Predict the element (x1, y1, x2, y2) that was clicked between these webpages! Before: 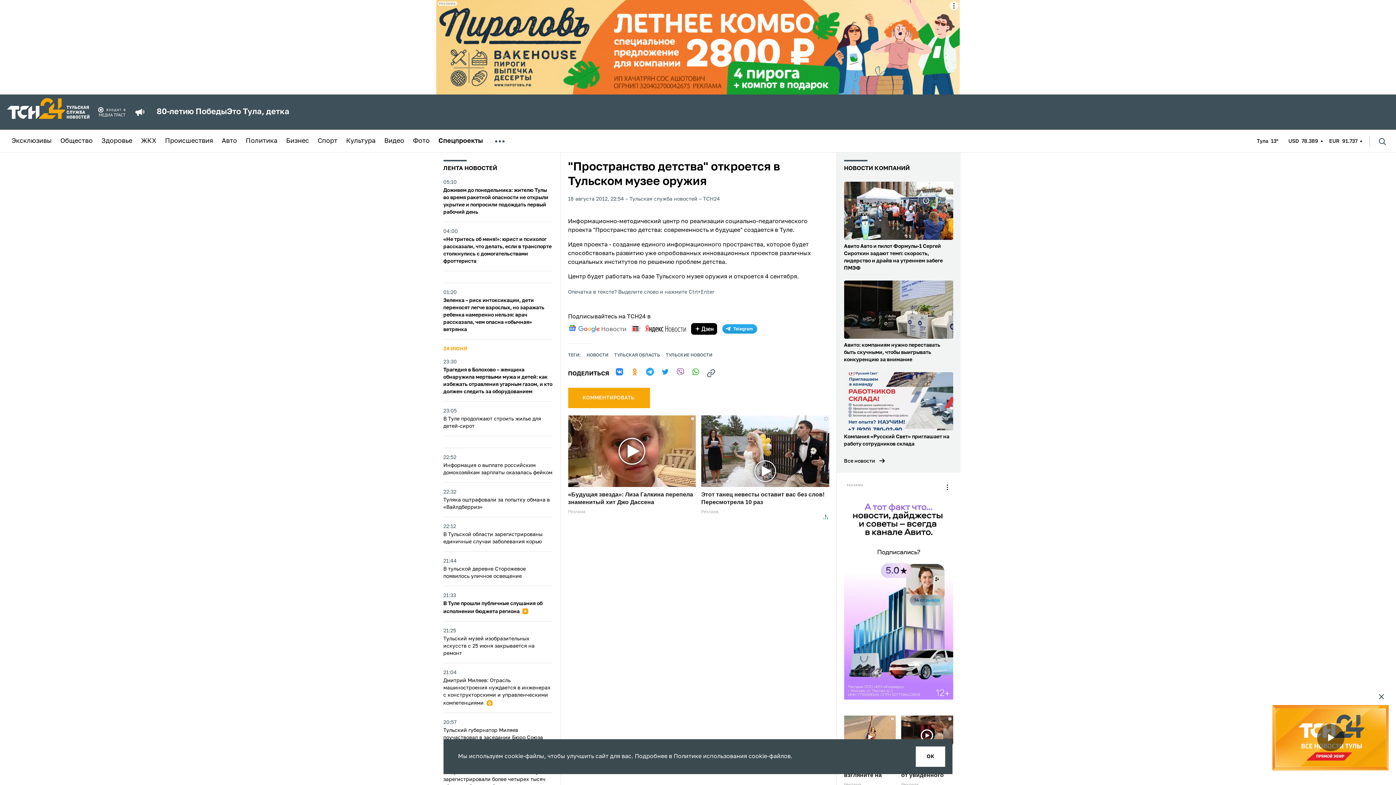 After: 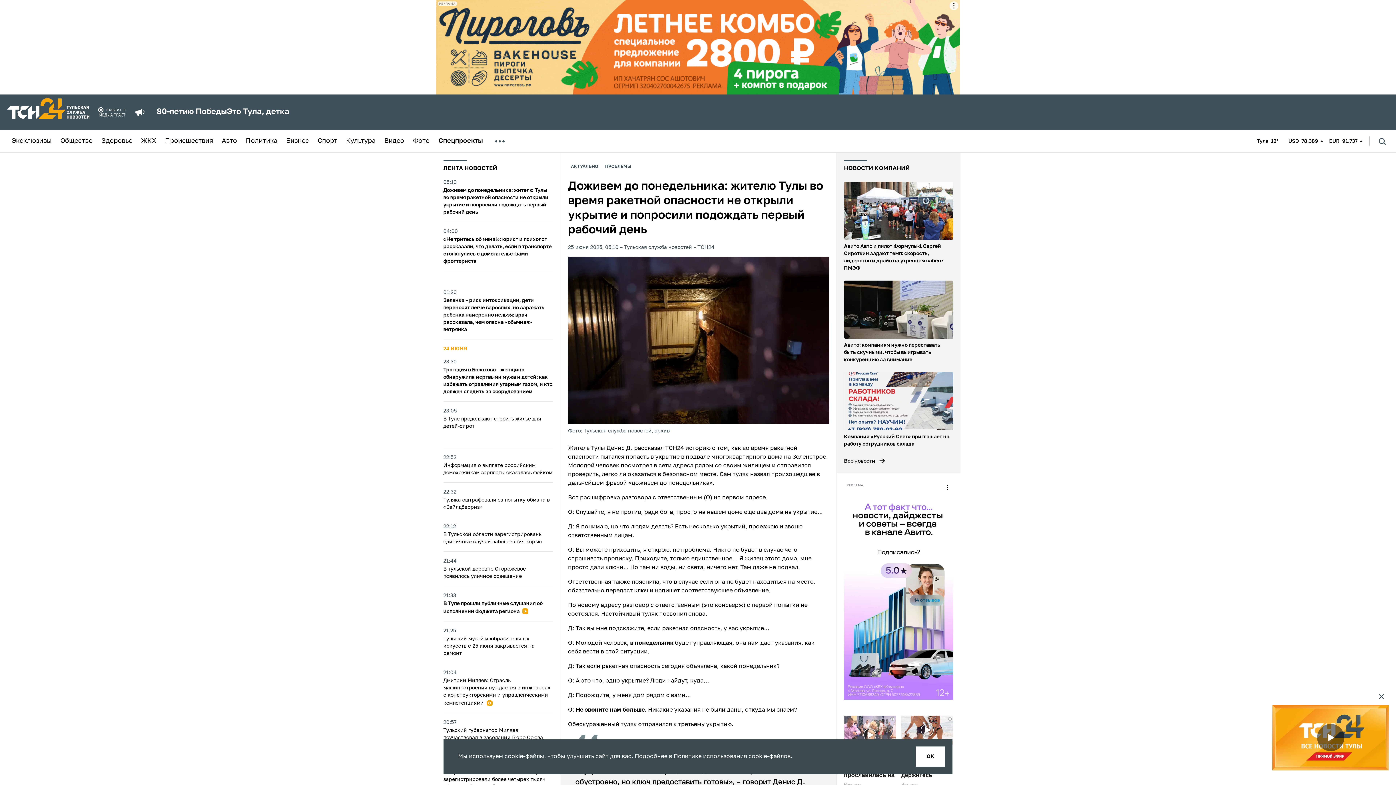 Action: bbox: (443, 178, 552, 216) label: 05:10
Доживем до понедельника: жителю Тулы во время ракетной опасности не открыли укрытие и попросили подождать первый рабочий день